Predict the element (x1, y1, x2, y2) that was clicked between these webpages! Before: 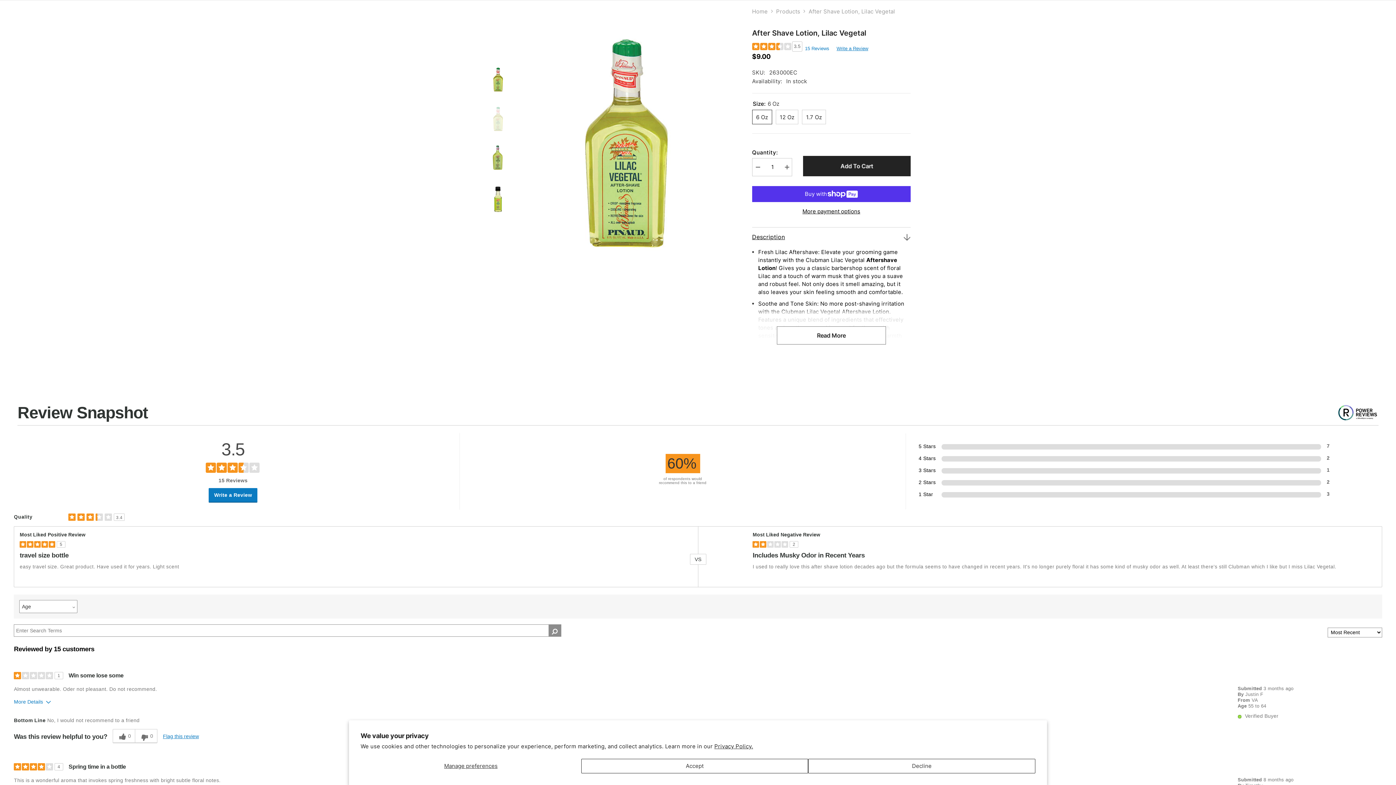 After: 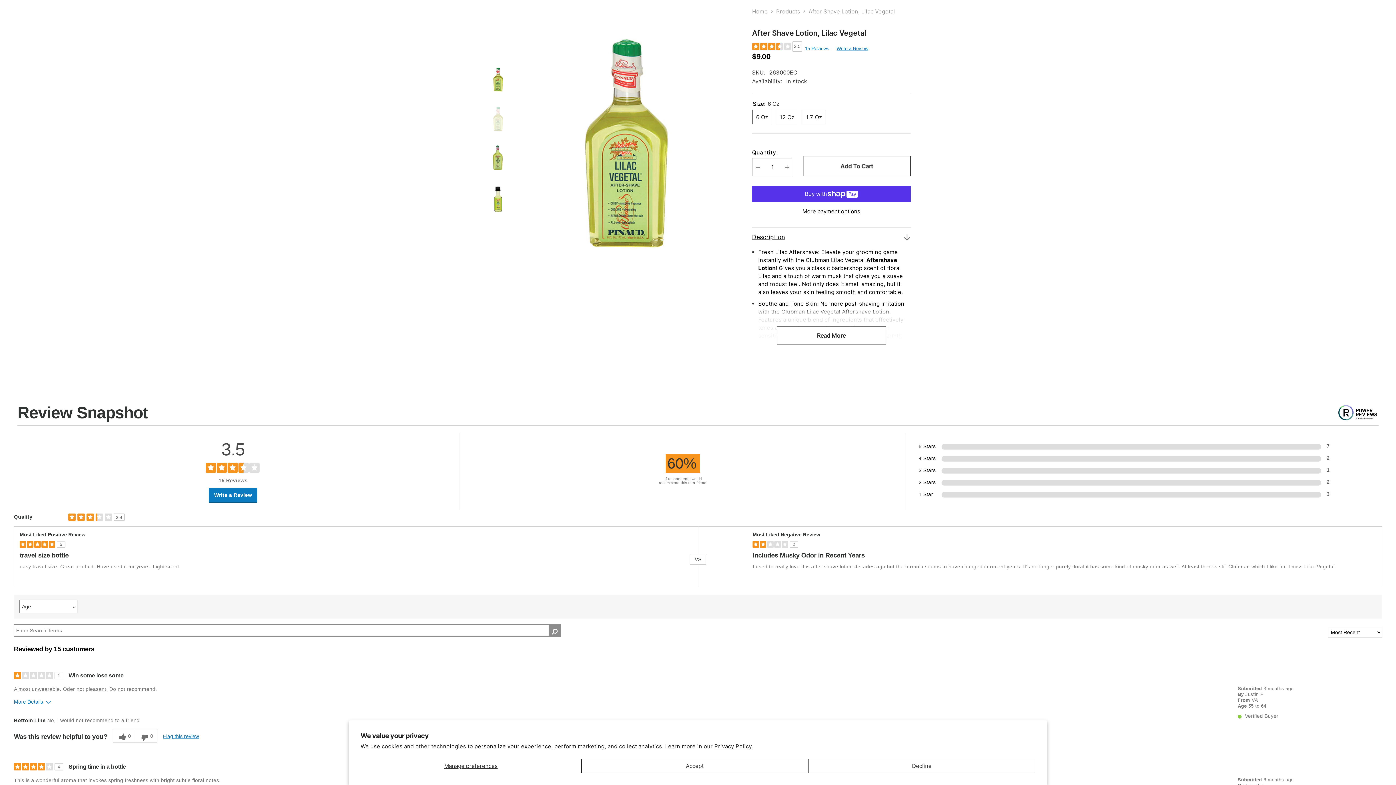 Action: bbox: (803, 155, 910, 176) label: Add To Cart